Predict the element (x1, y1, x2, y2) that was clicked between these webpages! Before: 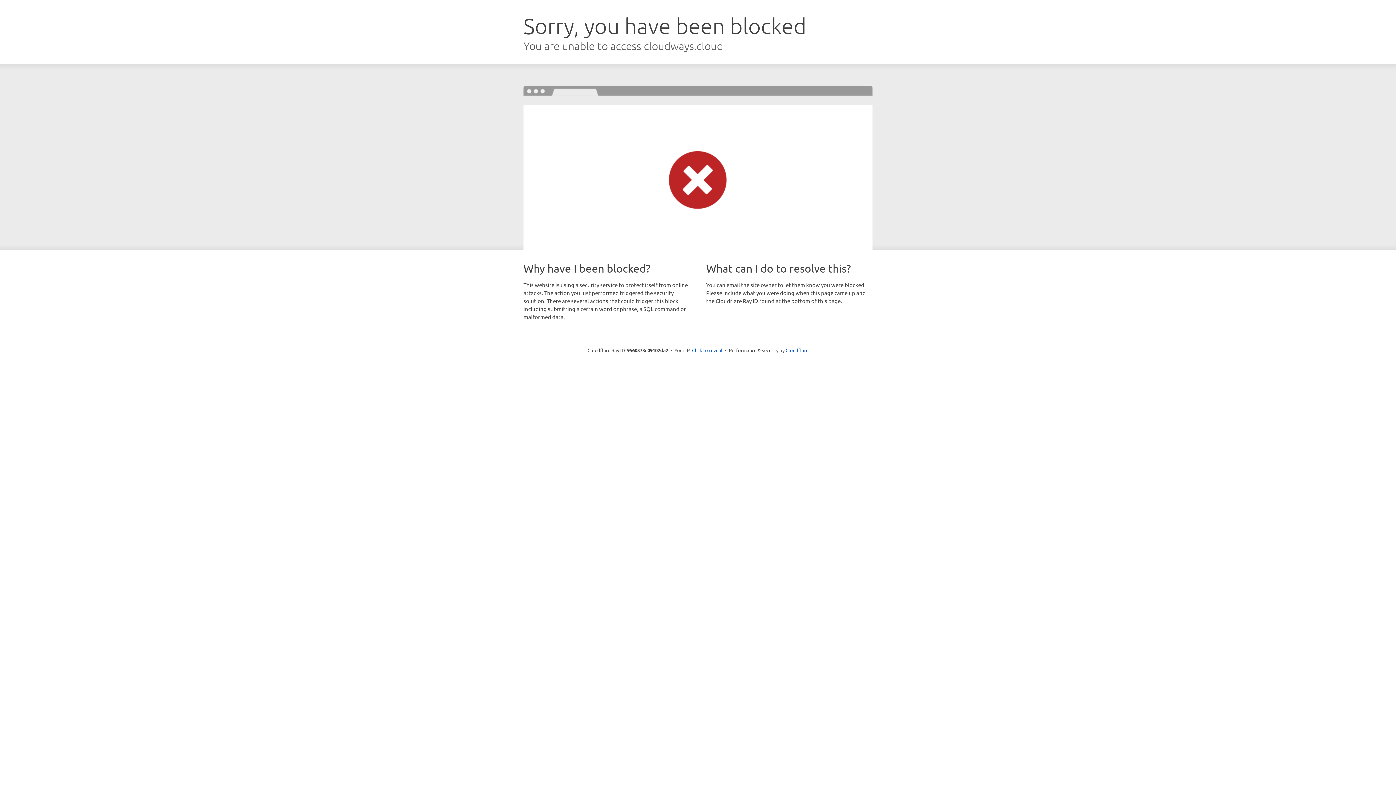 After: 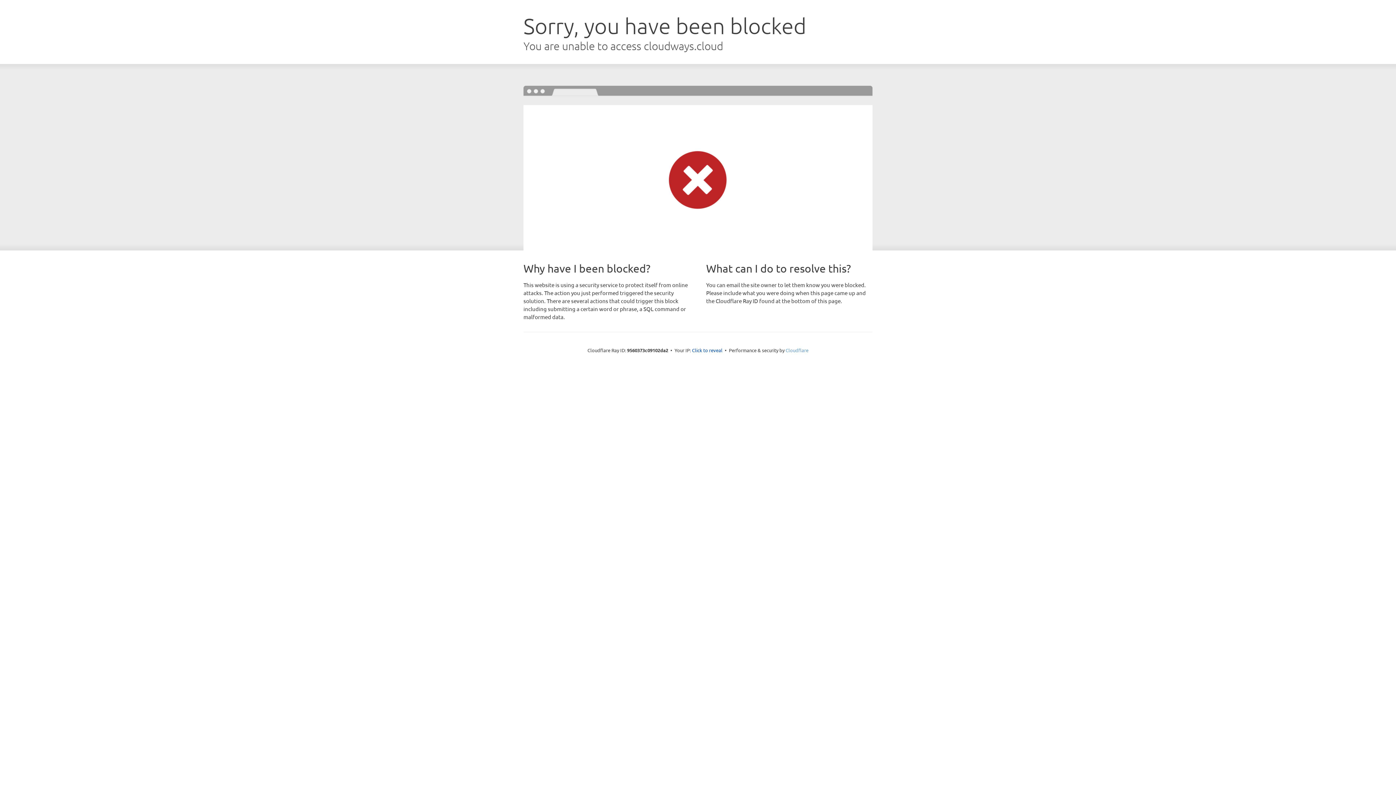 Action: label: Cloudflare bbox: (785, 347, 808, 353)